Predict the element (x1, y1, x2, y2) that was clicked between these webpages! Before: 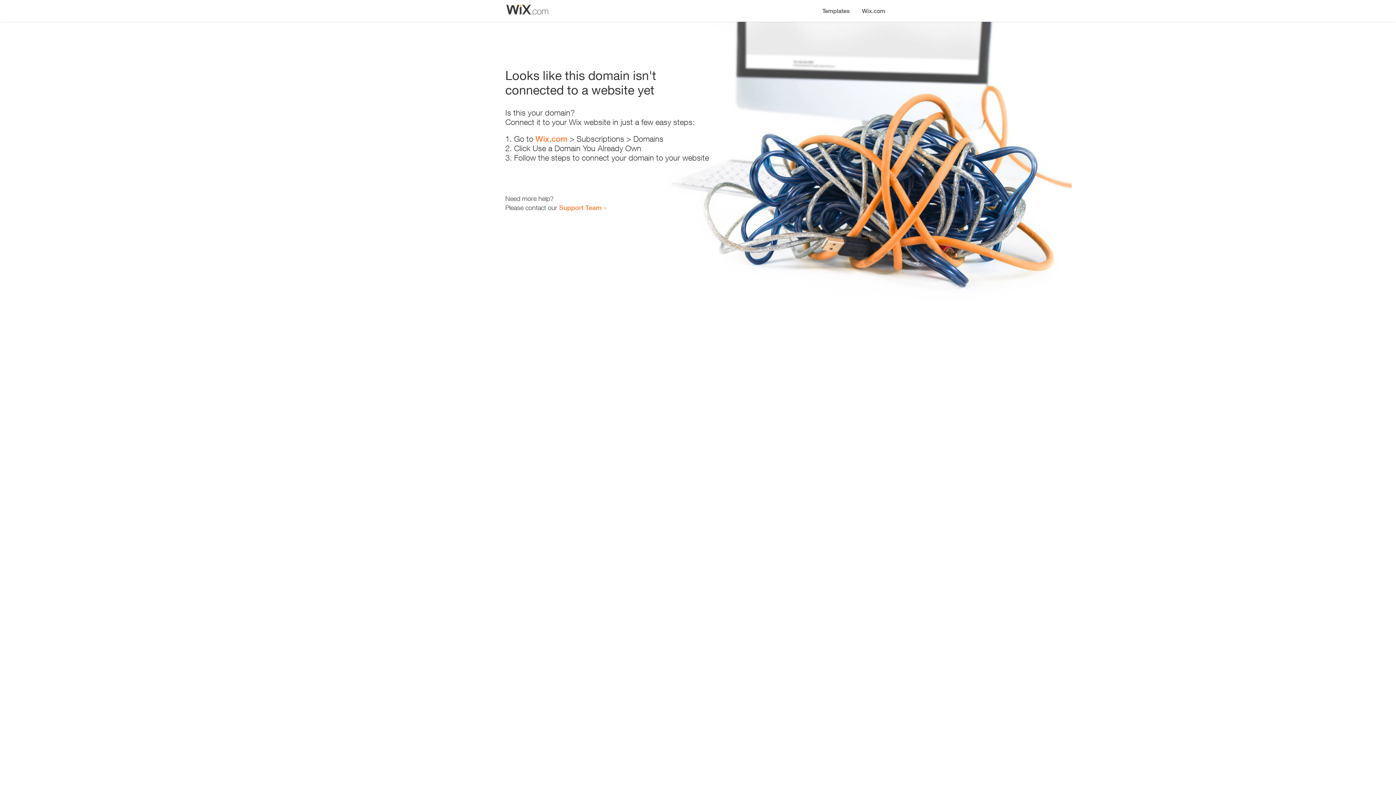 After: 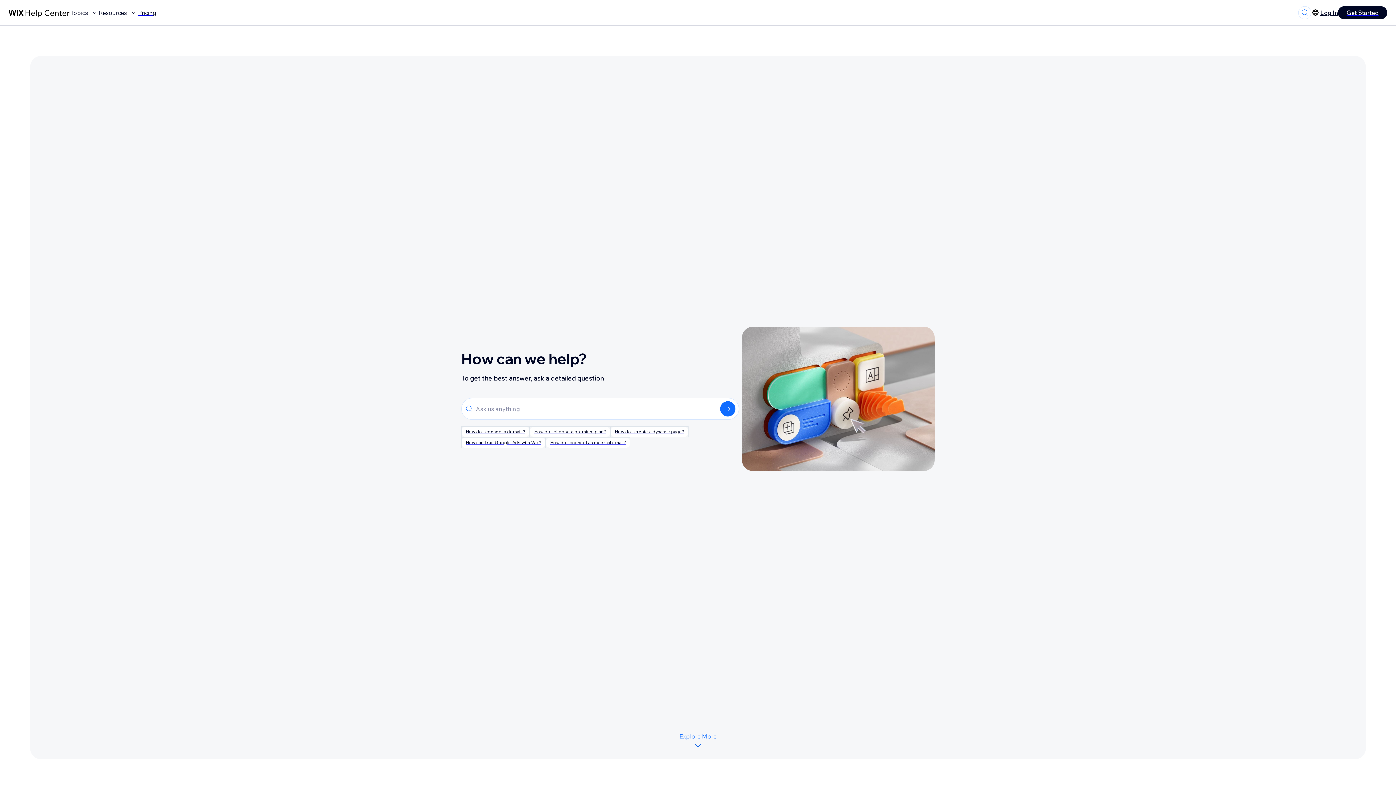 Action: bbox: (559, 203, 601, 211) label: Support Team